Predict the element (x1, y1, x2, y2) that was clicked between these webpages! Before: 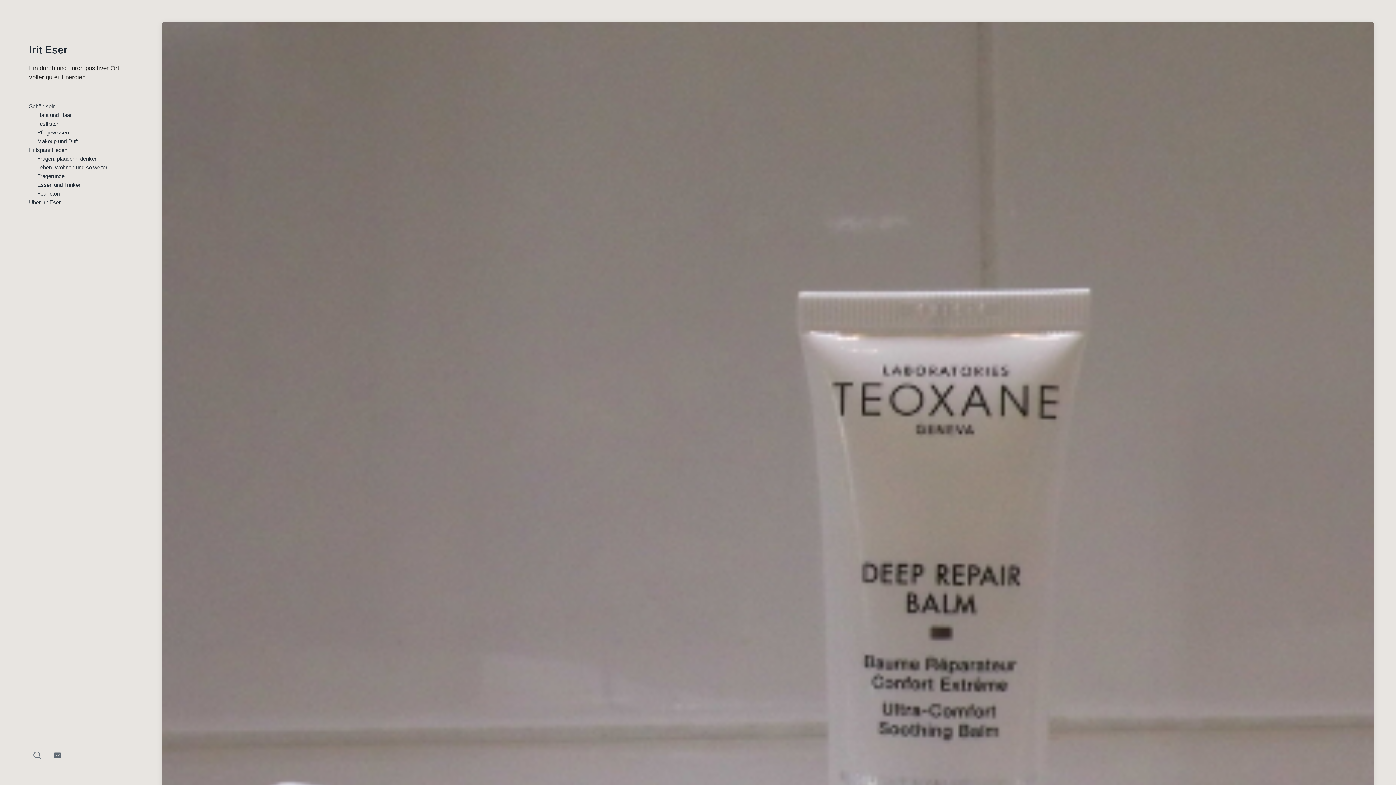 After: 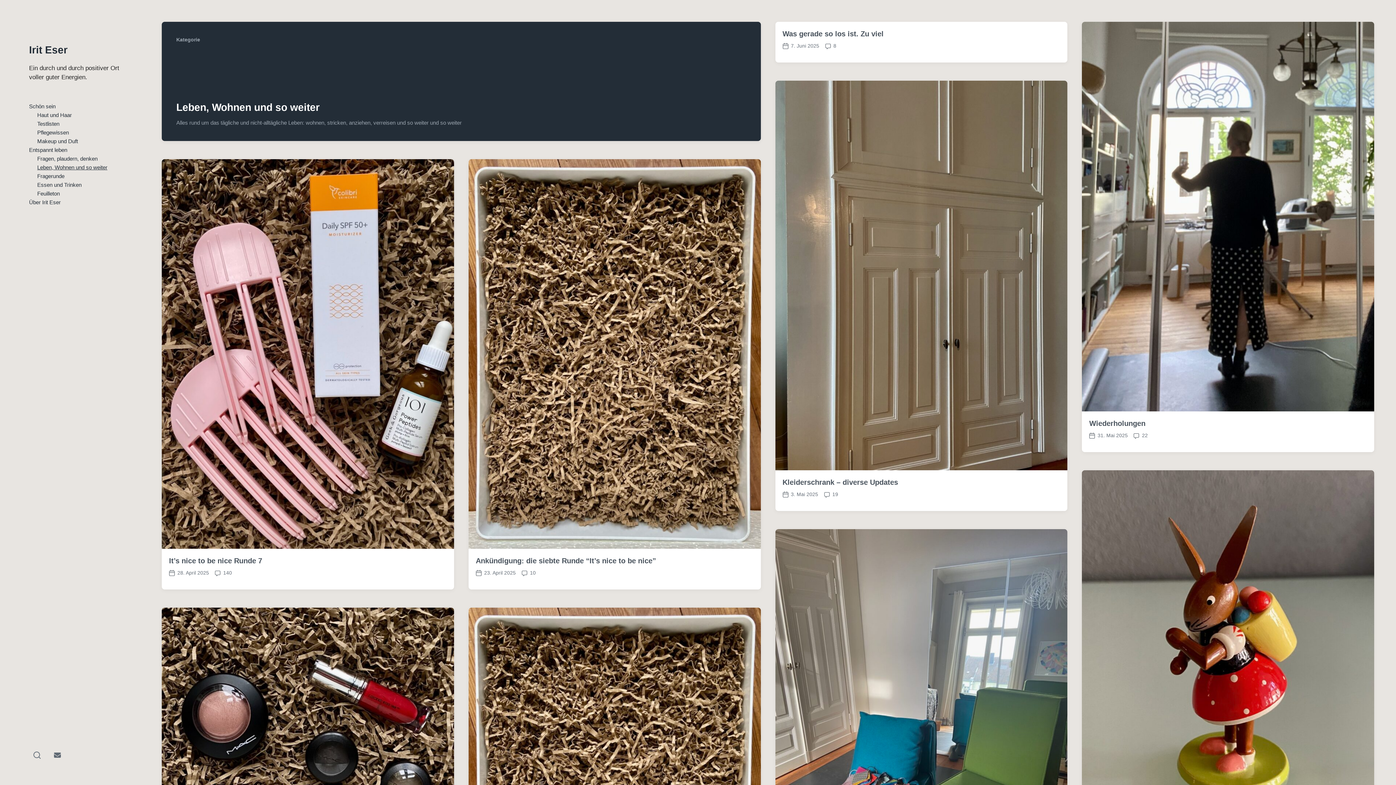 Action: label: Leben, Wohnen und so weiter bbox: (37, 164, 107, 170)